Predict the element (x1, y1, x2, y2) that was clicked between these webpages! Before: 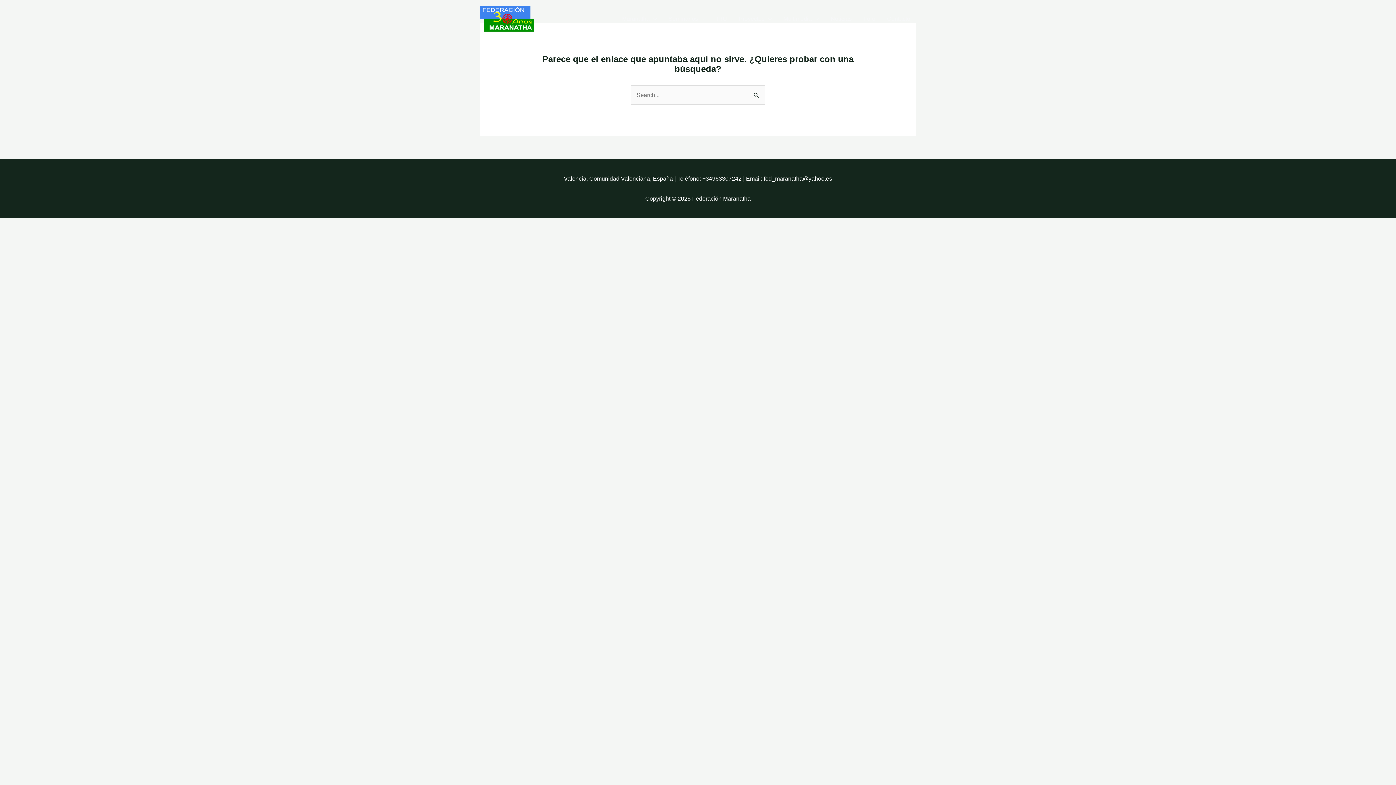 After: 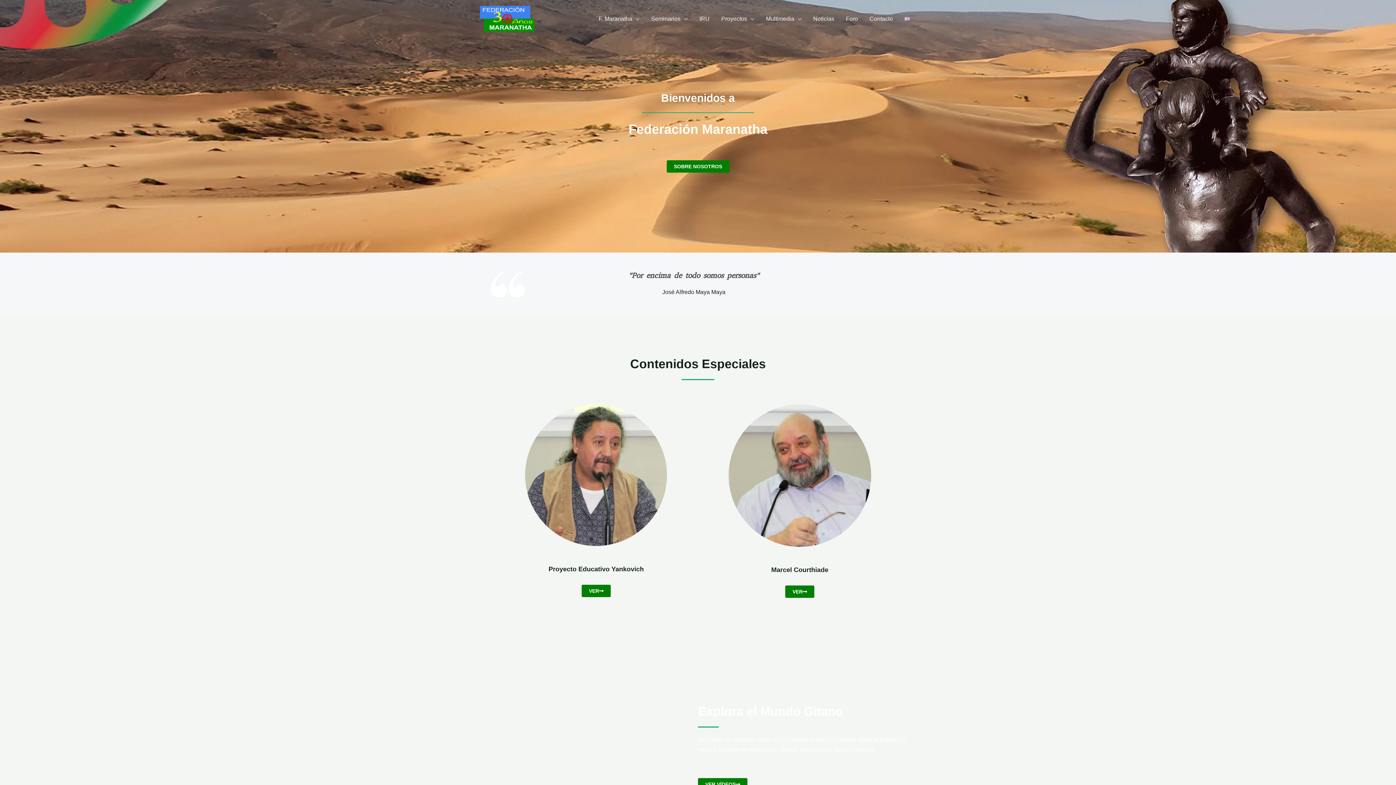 Action: bbox: (480, 15, 534, 21)